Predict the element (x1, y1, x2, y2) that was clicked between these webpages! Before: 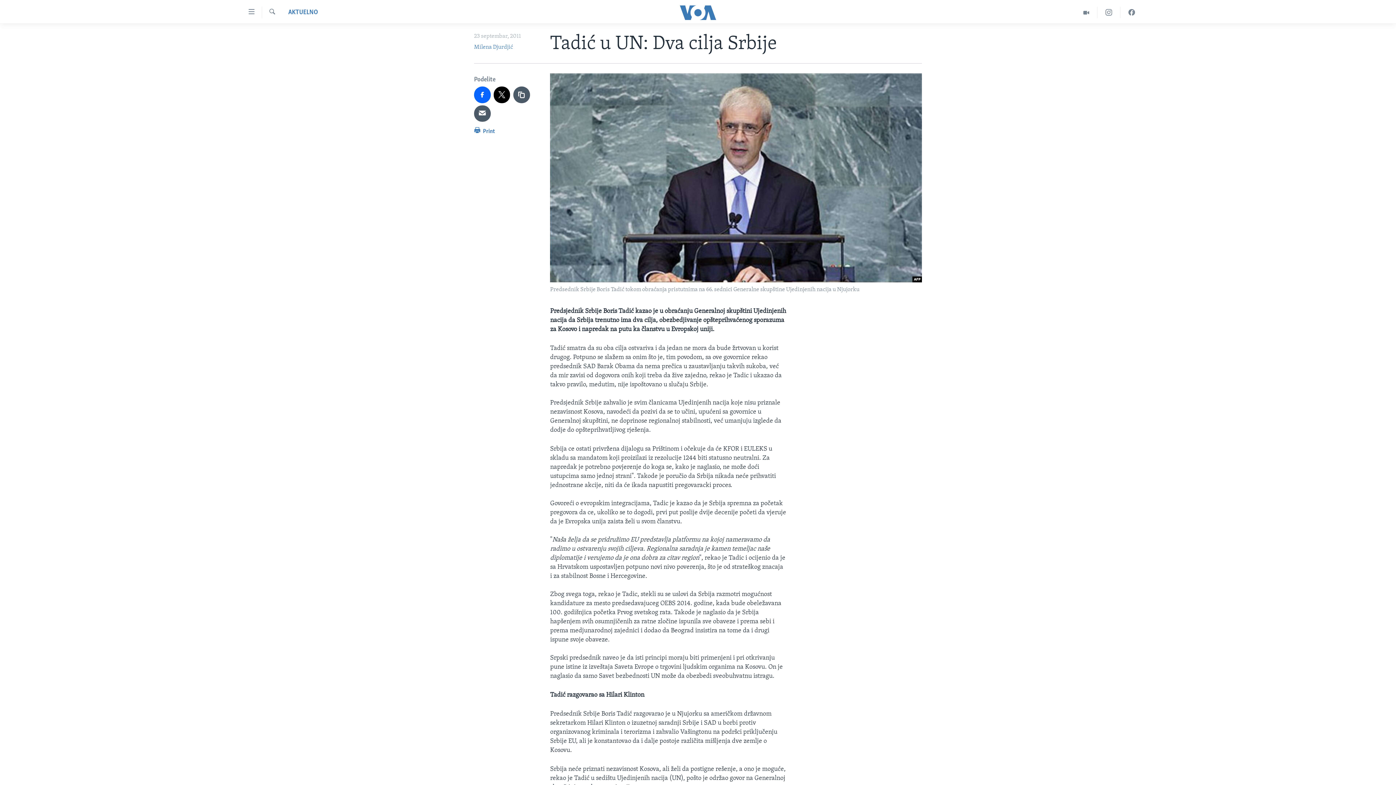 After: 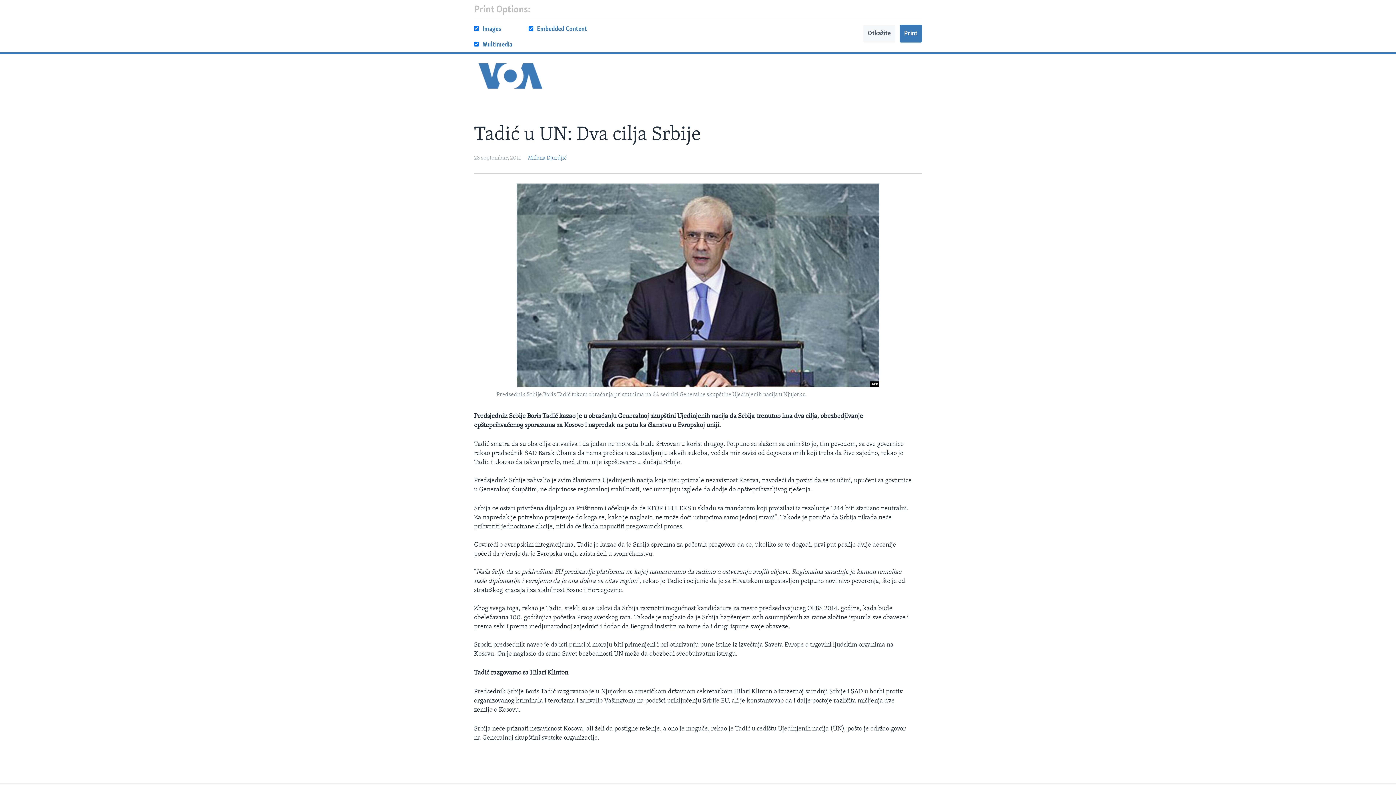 Action: label:  Print bbox: (474, 126, 495, 140)